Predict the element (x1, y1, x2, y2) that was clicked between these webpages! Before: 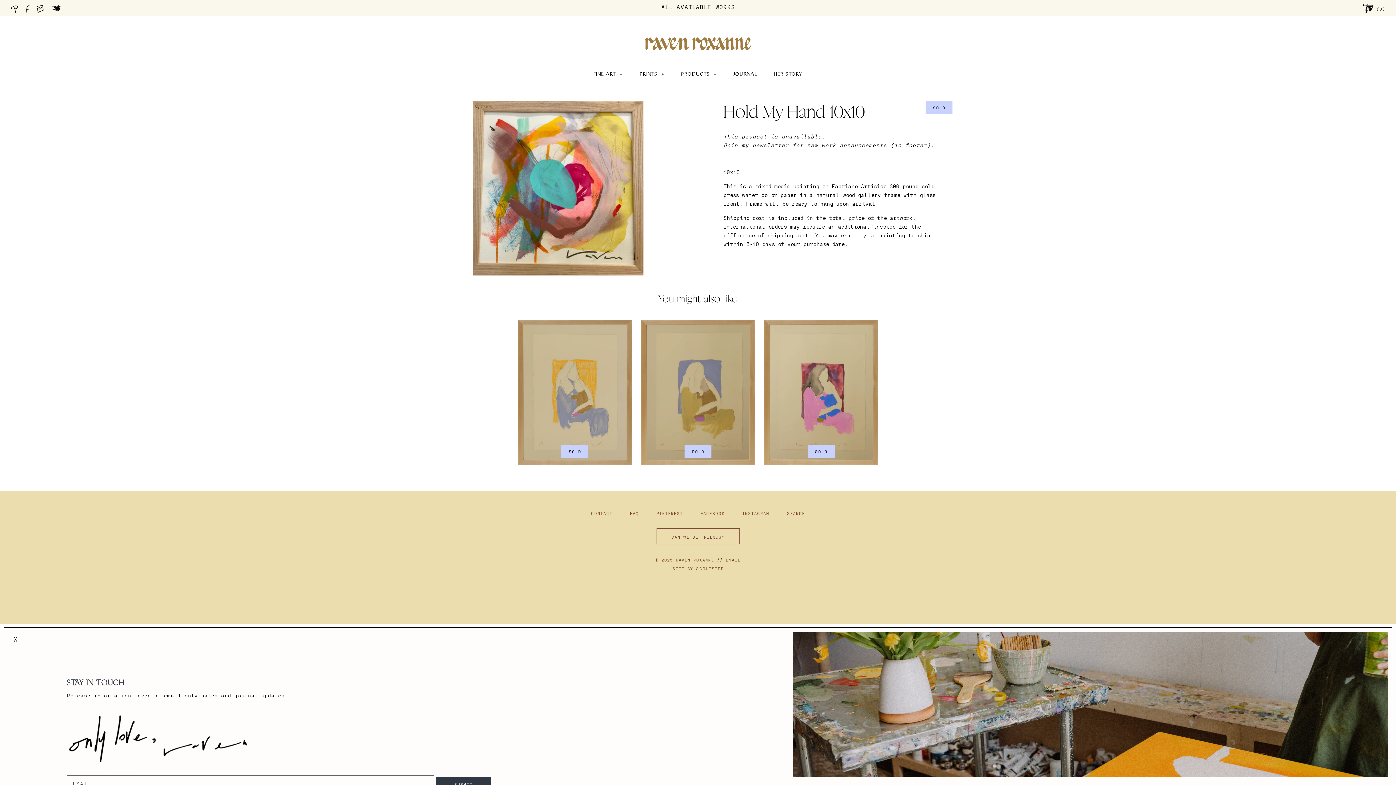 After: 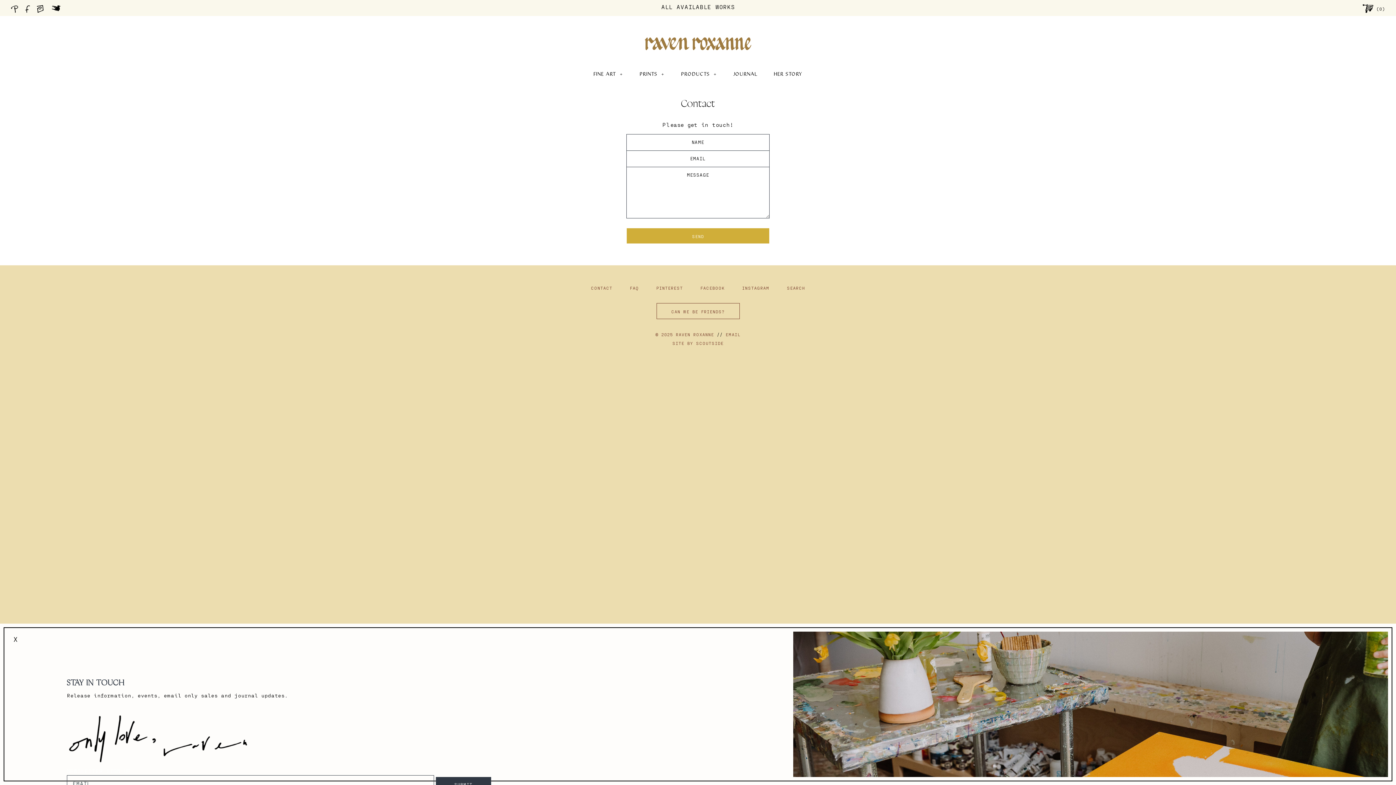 Action: label: CONTACT bbox: (583, 510, 619, 515)